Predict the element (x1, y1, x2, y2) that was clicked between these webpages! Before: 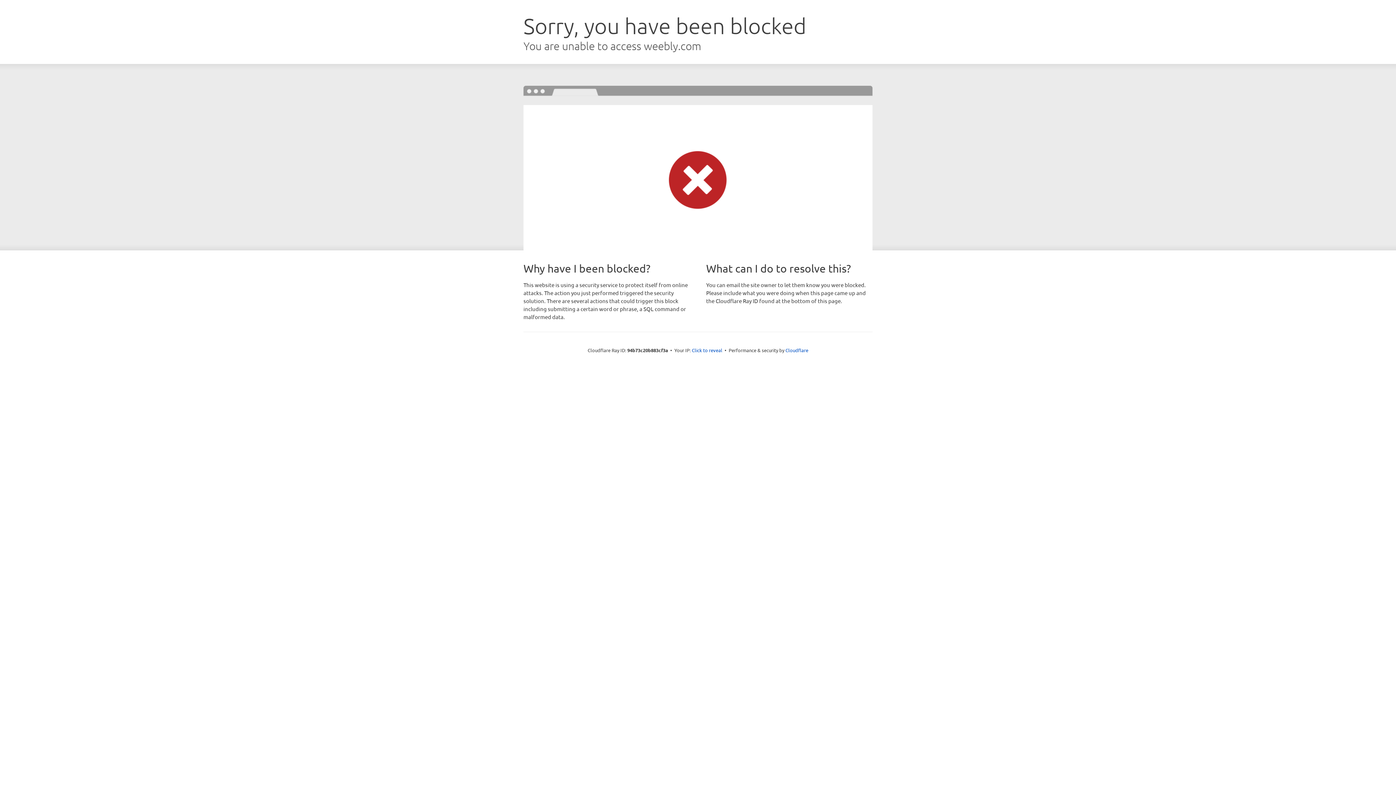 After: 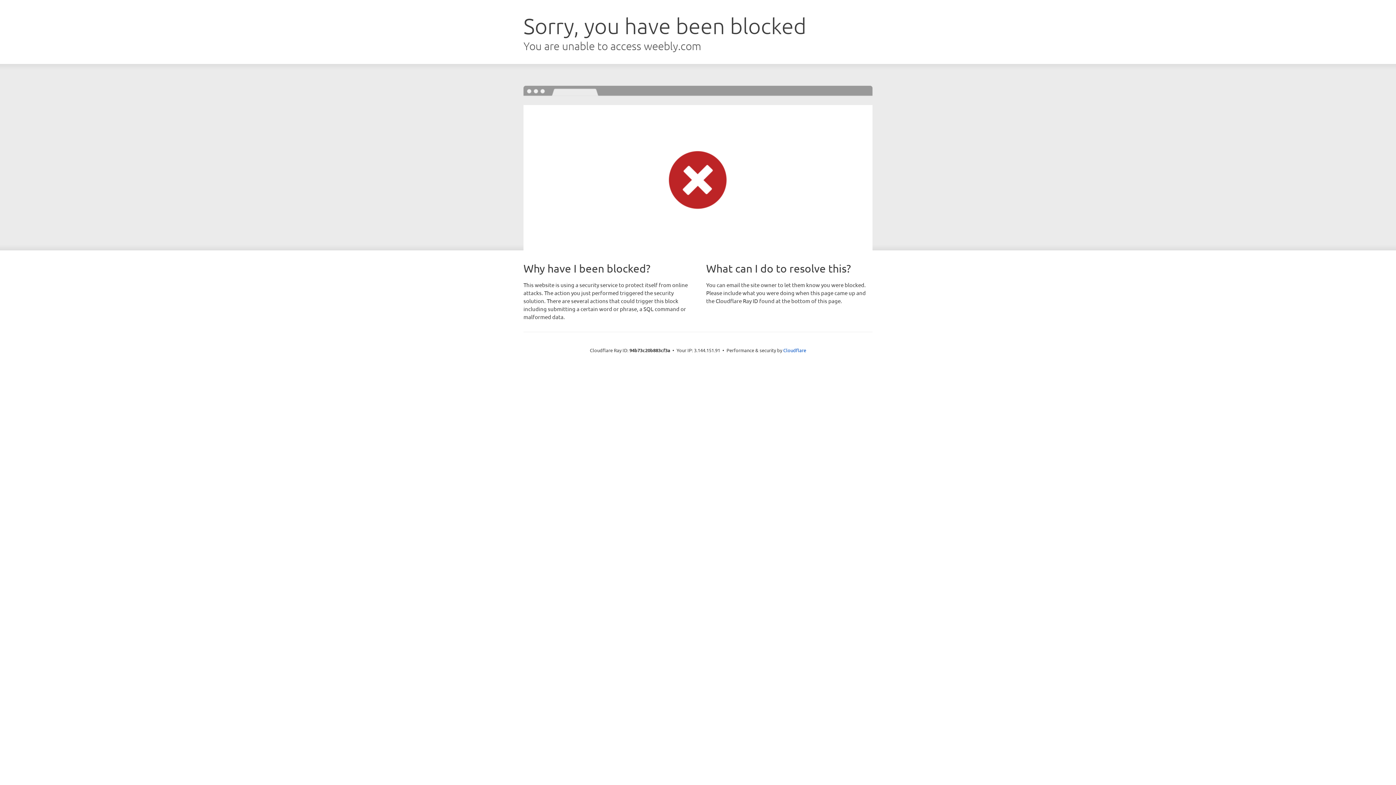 Action: bbox: (692, 346, 722, 353) label: Click to reveal